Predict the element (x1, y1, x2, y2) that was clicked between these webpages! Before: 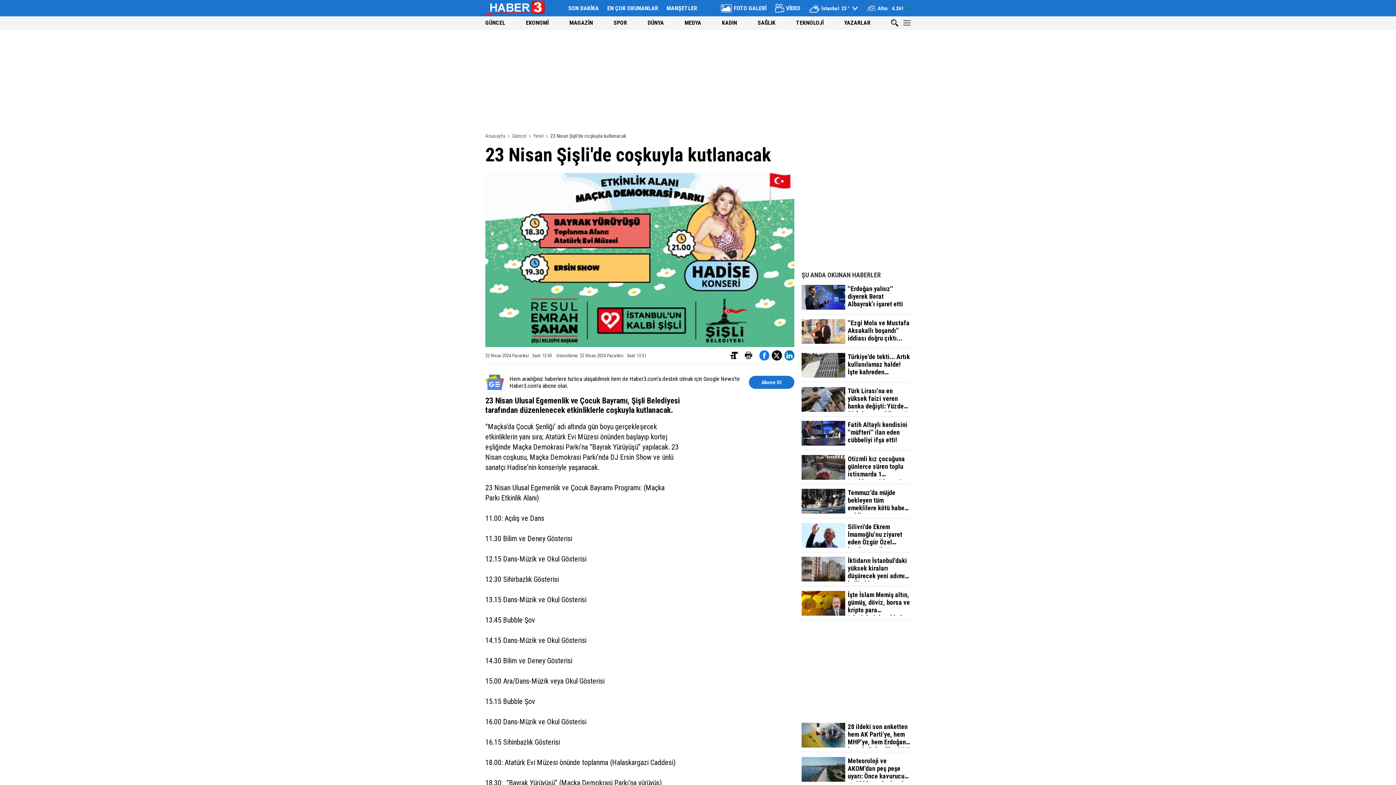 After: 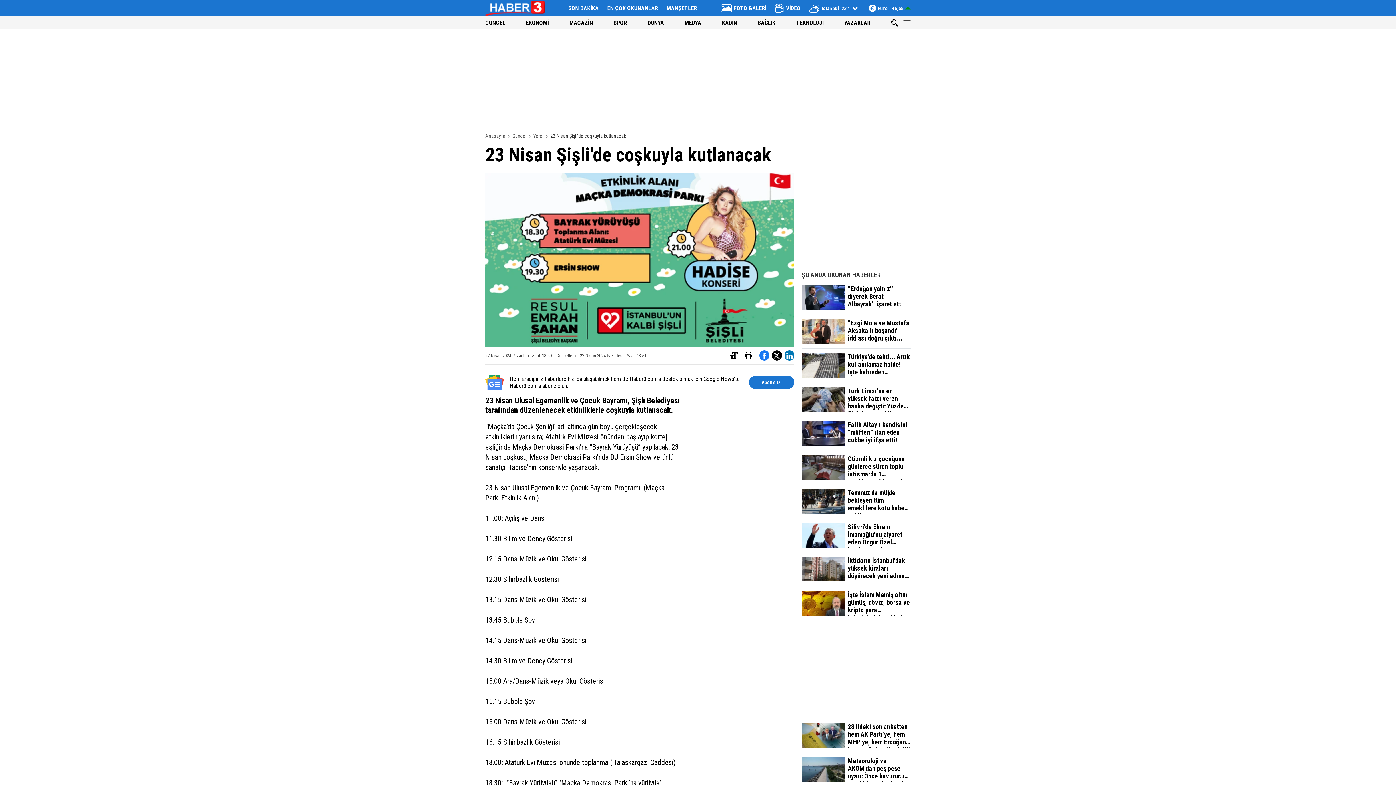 Action: bbox: (772, 350, 782, 360)